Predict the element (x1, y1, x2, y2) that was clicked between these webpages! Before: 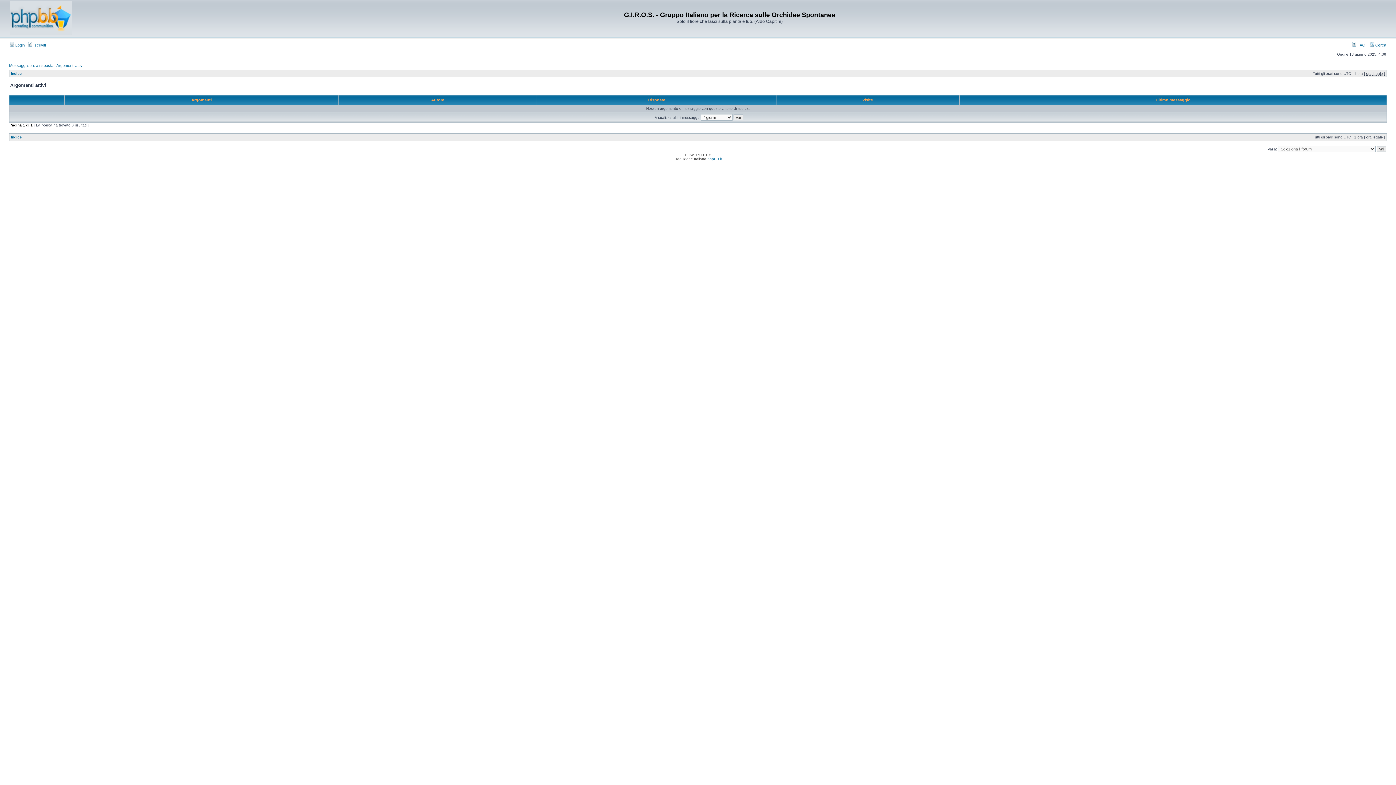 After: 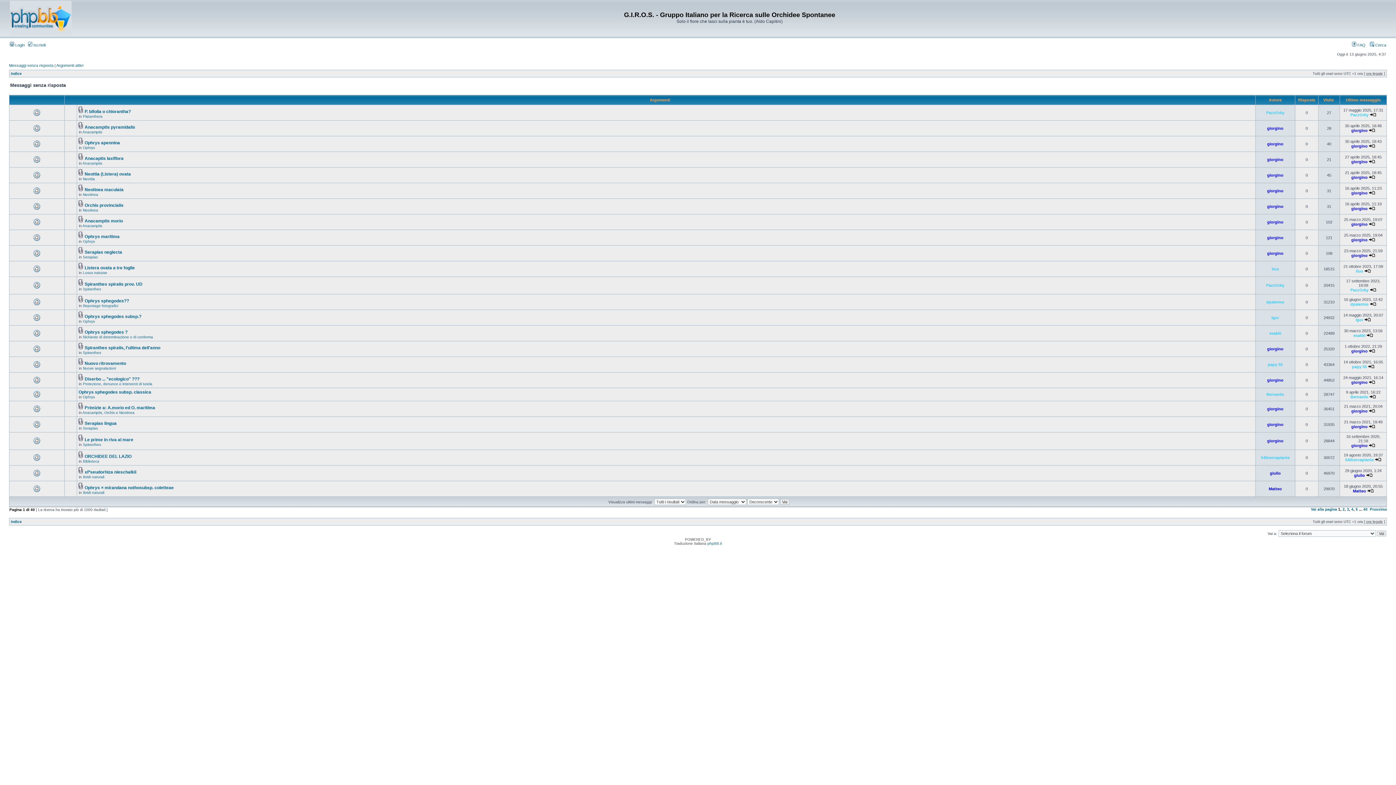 Action: label: Messaggi senza risposta bbox: (9, 63, 53, 67)